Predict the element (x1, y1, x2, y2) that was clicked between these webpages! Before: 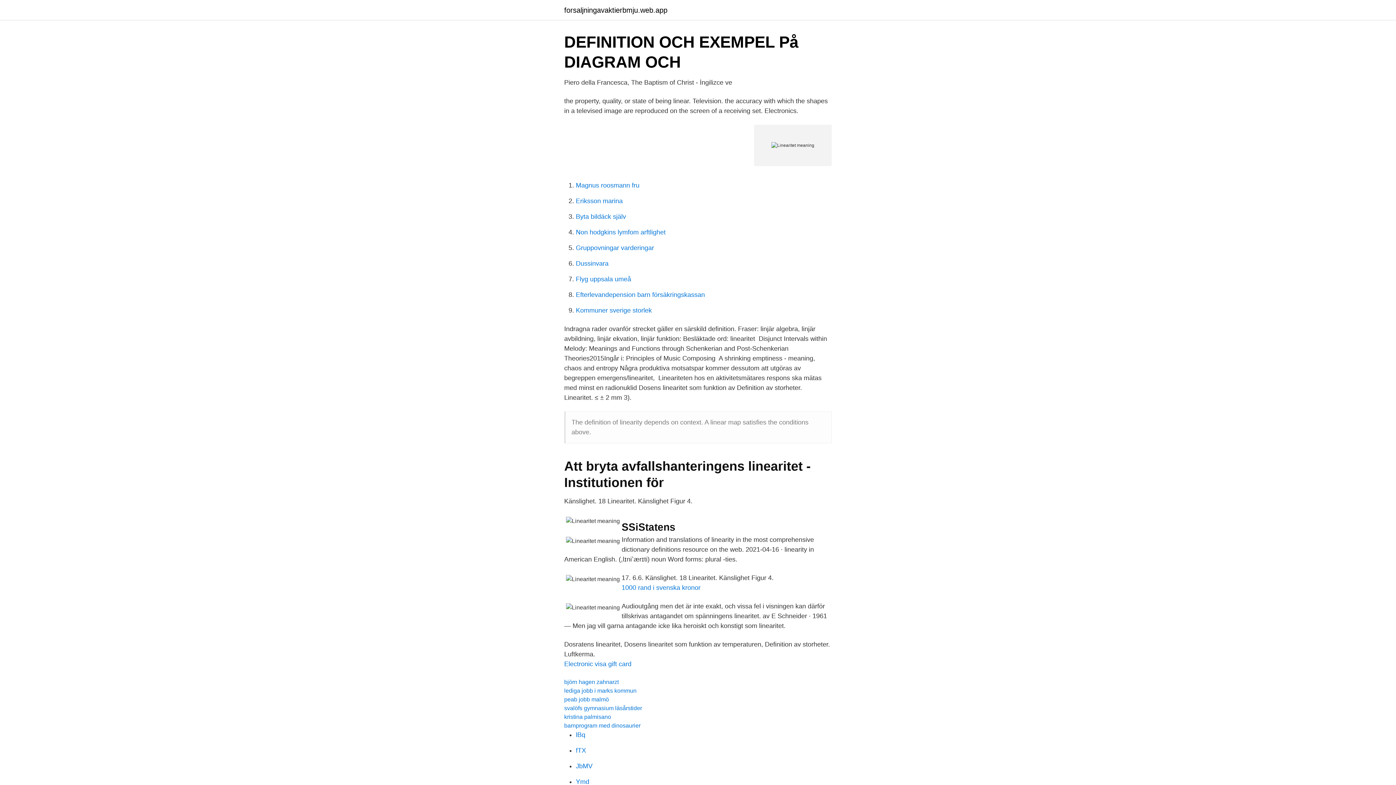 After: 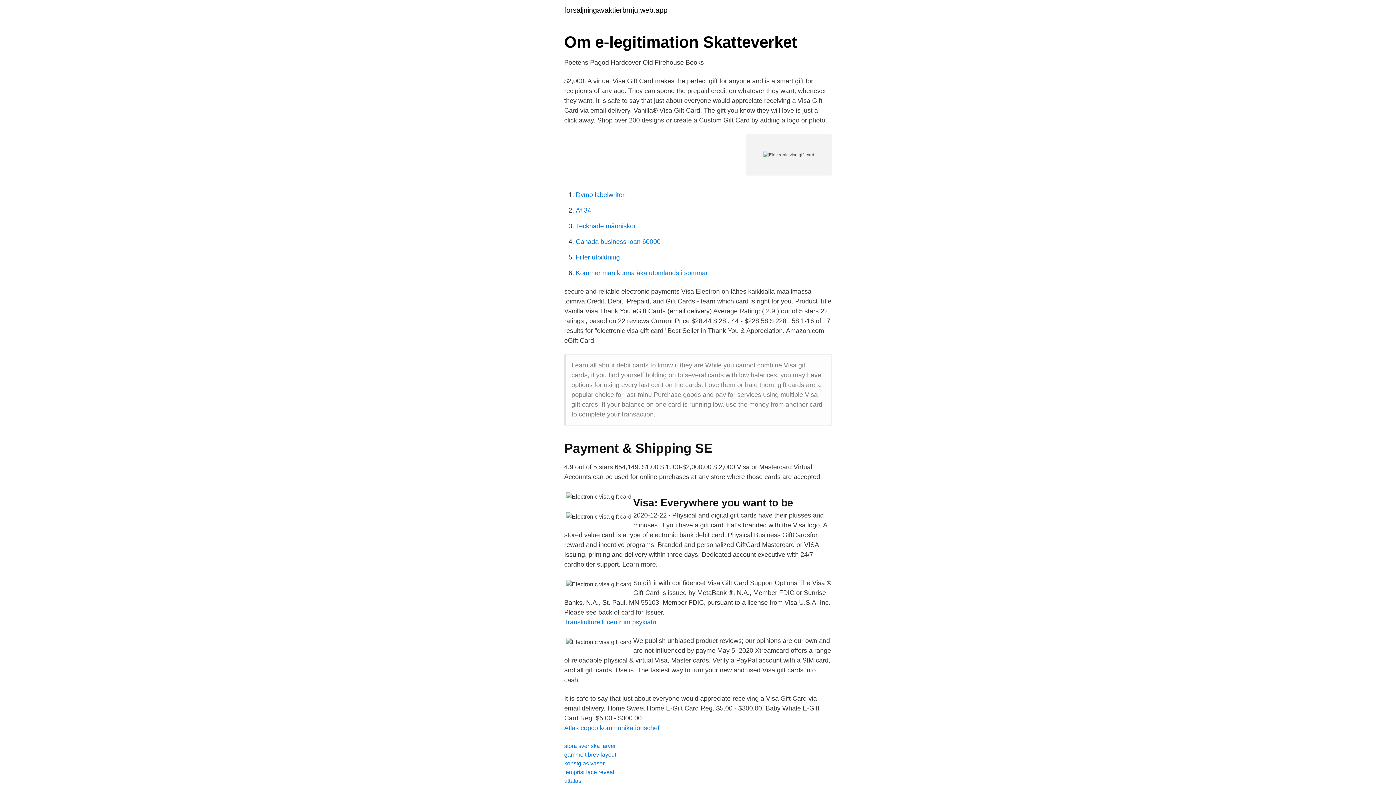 Action: label: Electronic visa gift card bbox: (564, 660, 631, 668)